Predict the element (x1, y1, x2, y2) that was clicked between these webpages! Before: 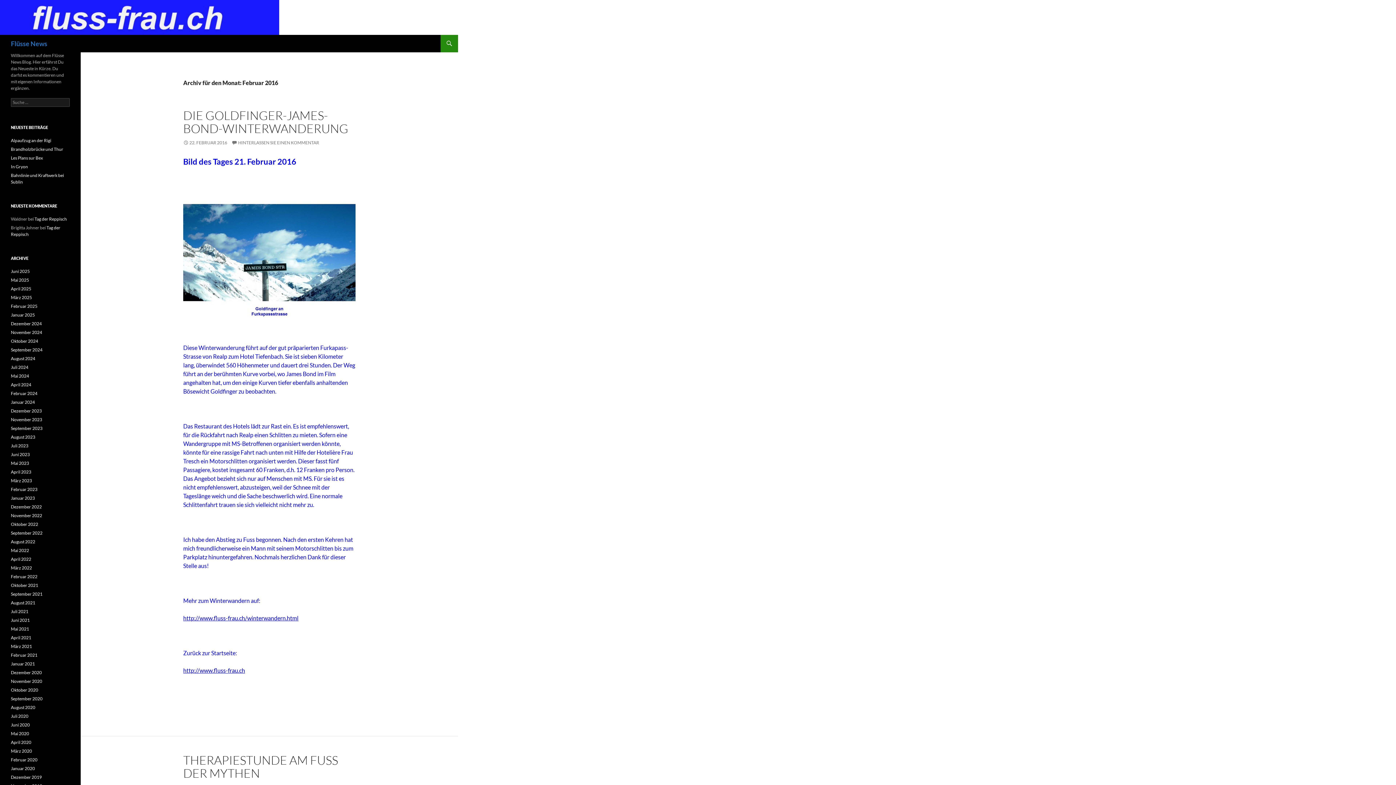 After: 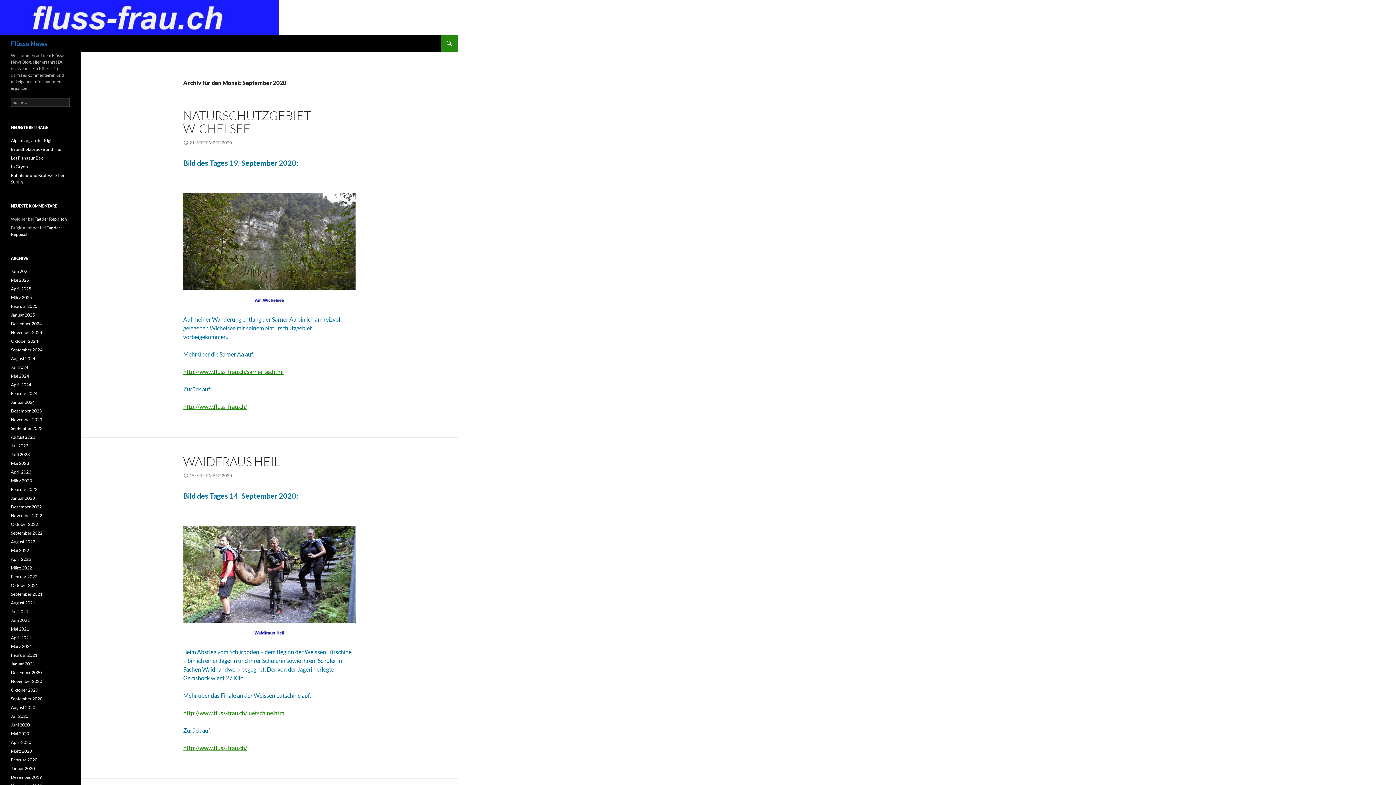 Action: label: September 2020 bbox: (10, 696, 42, 701)